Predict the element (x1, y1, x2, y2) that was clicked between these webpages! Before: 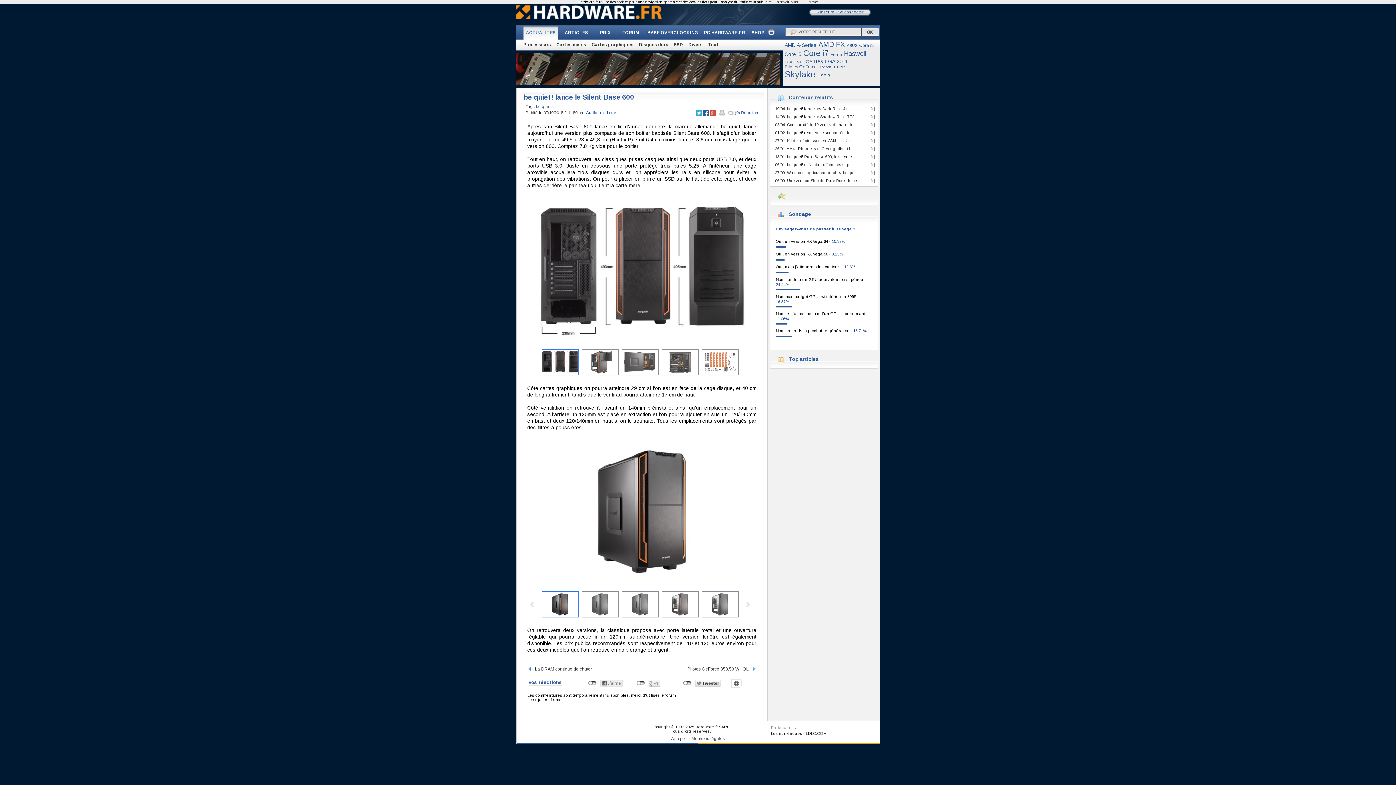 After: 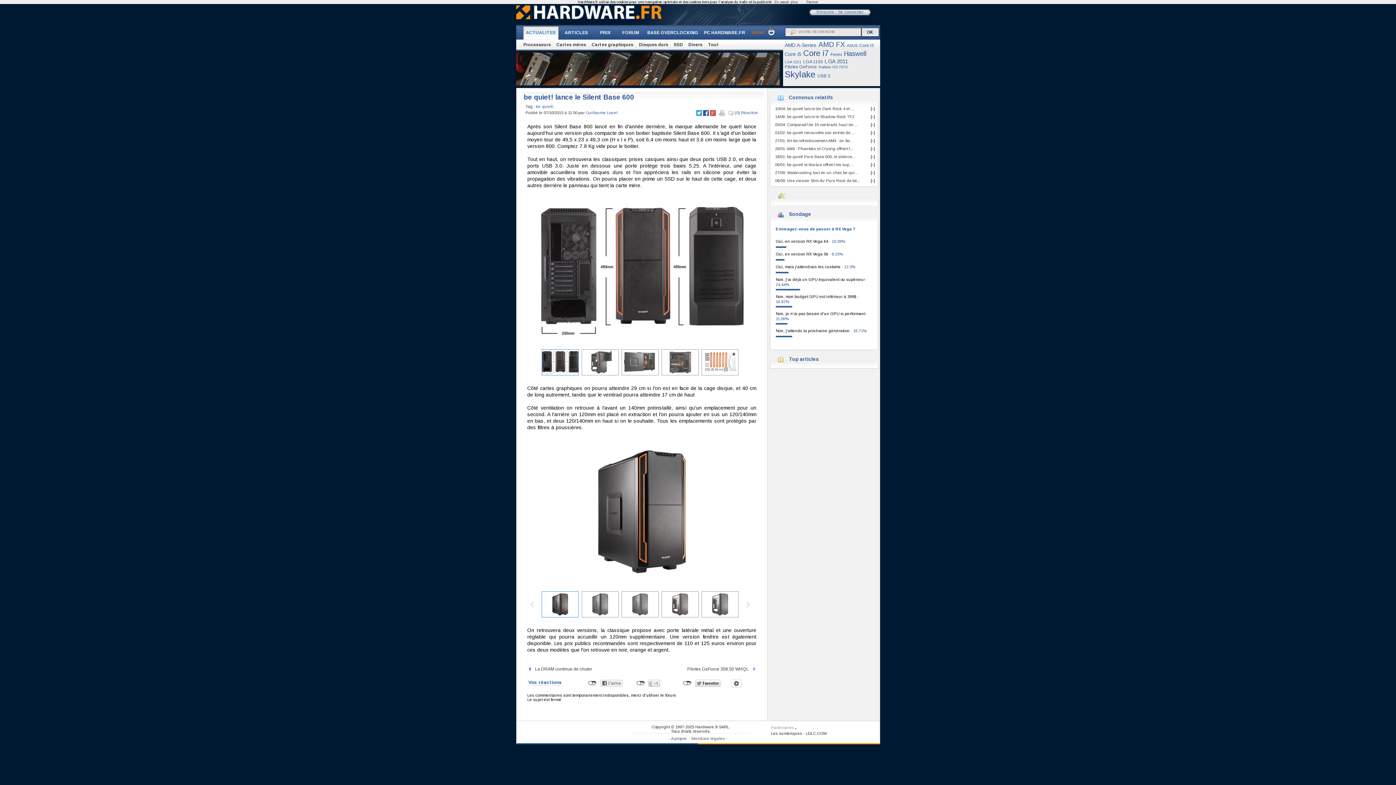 Action: label: SHOP  bbox: (751, 27, 775, 36)